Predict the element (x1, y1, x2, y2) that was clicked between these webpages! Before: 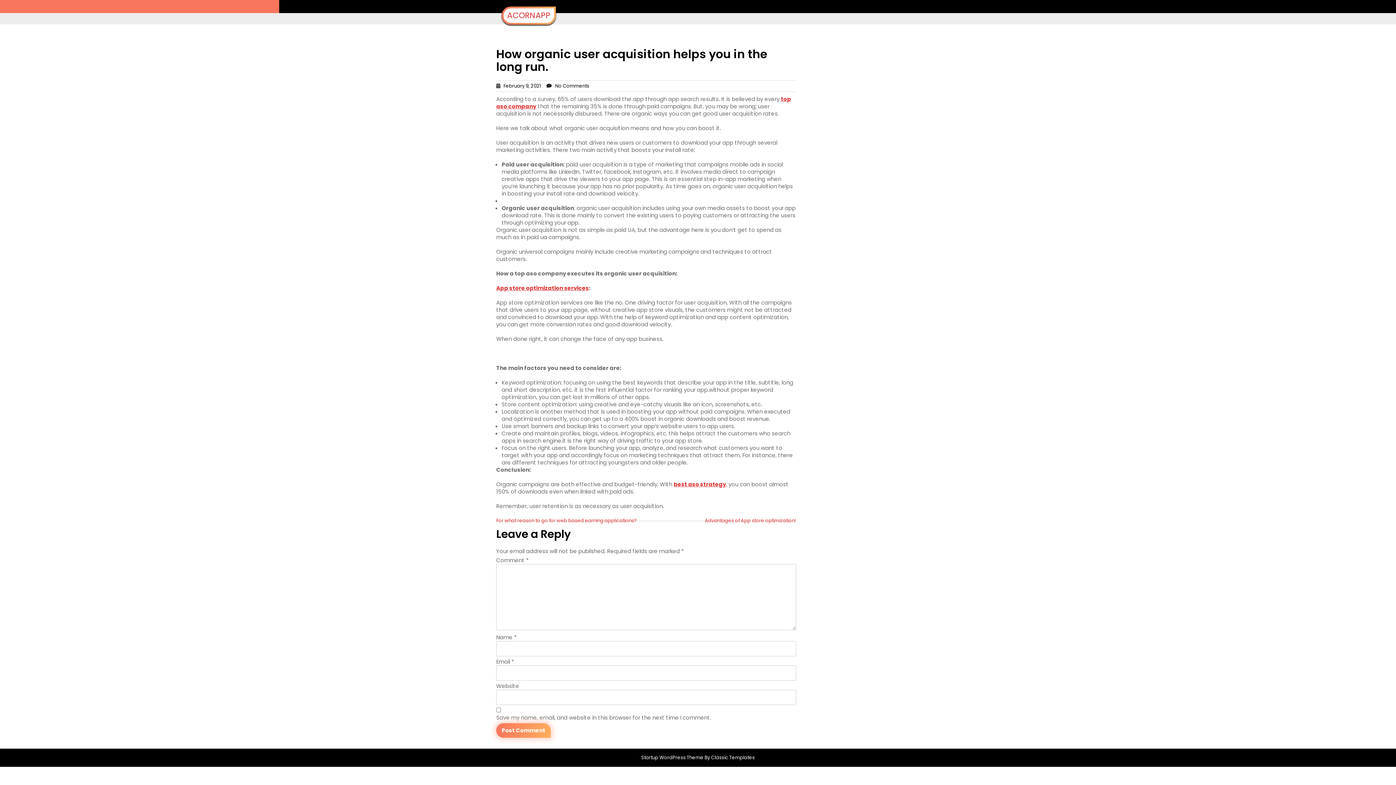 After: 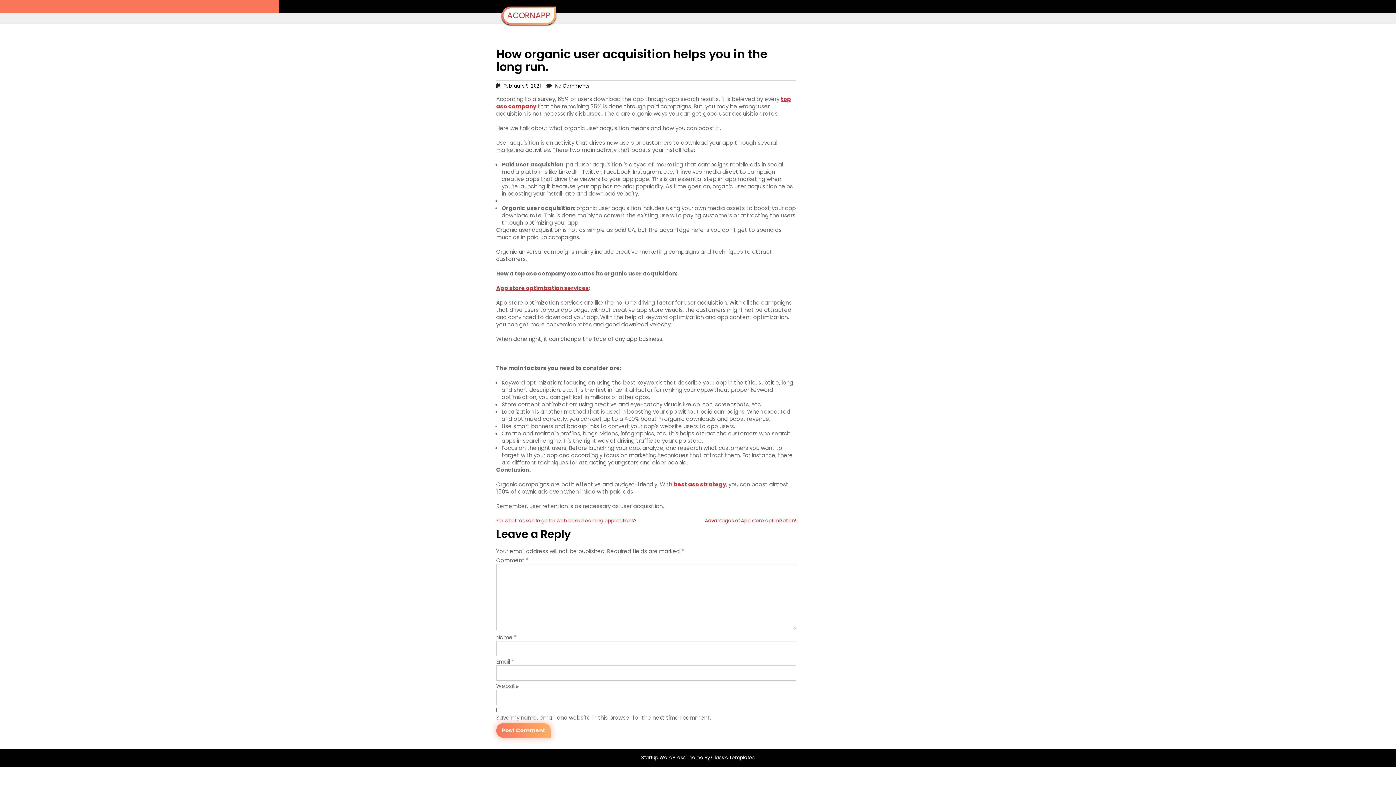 Action: label: Startup WordPress Theme bbox: (641, 754, 703, 761)